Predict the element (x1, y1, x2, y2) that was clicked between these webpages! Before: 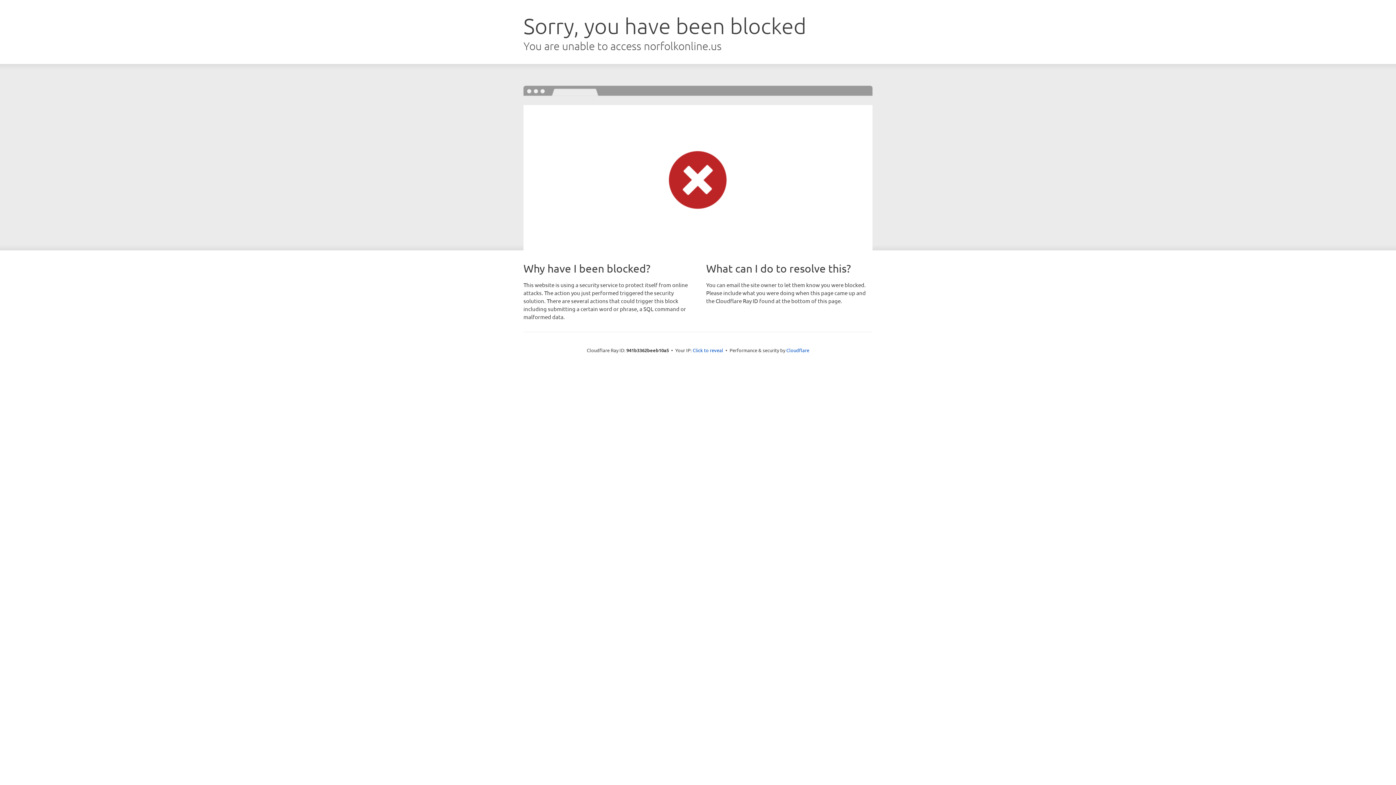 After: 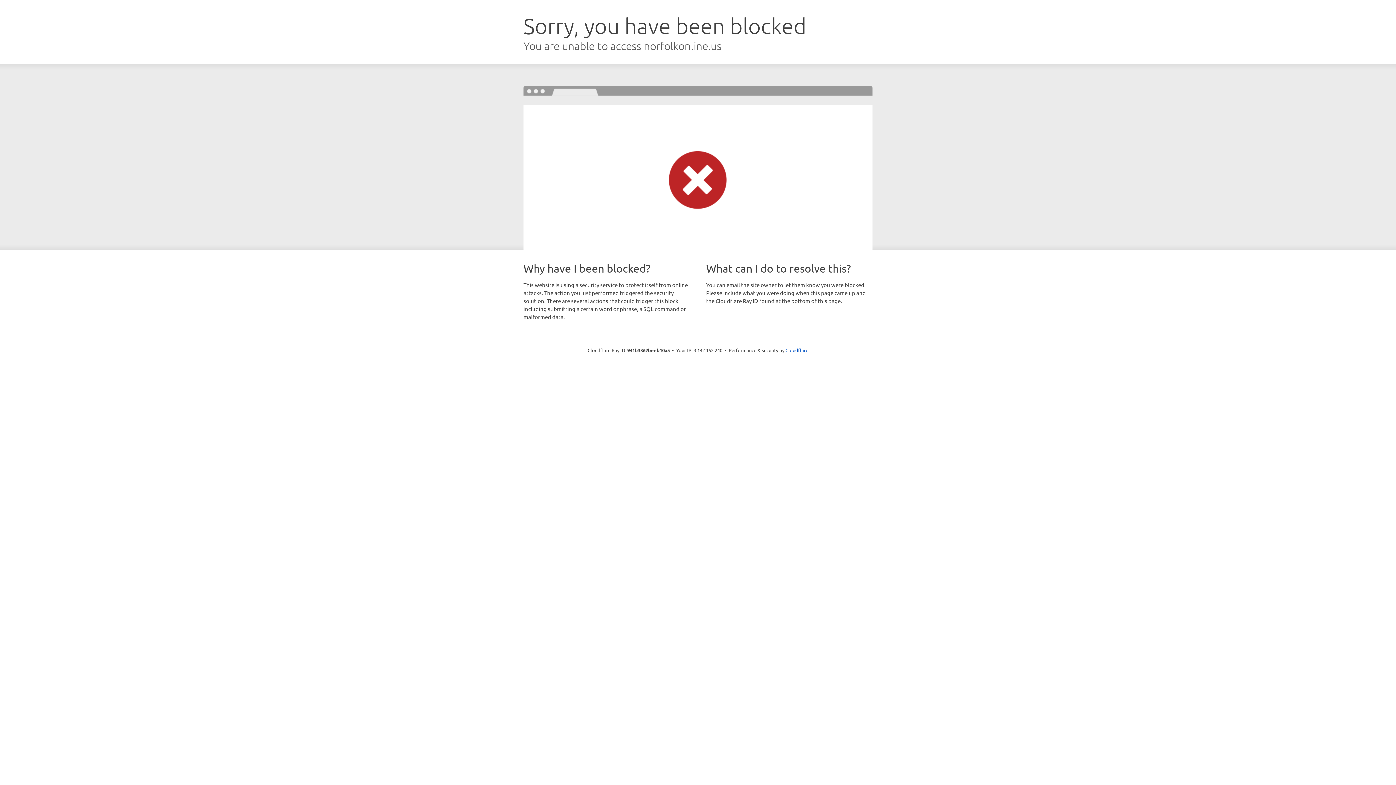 Action: bbox: (692, 346, 723, 353) label: Click to reveal